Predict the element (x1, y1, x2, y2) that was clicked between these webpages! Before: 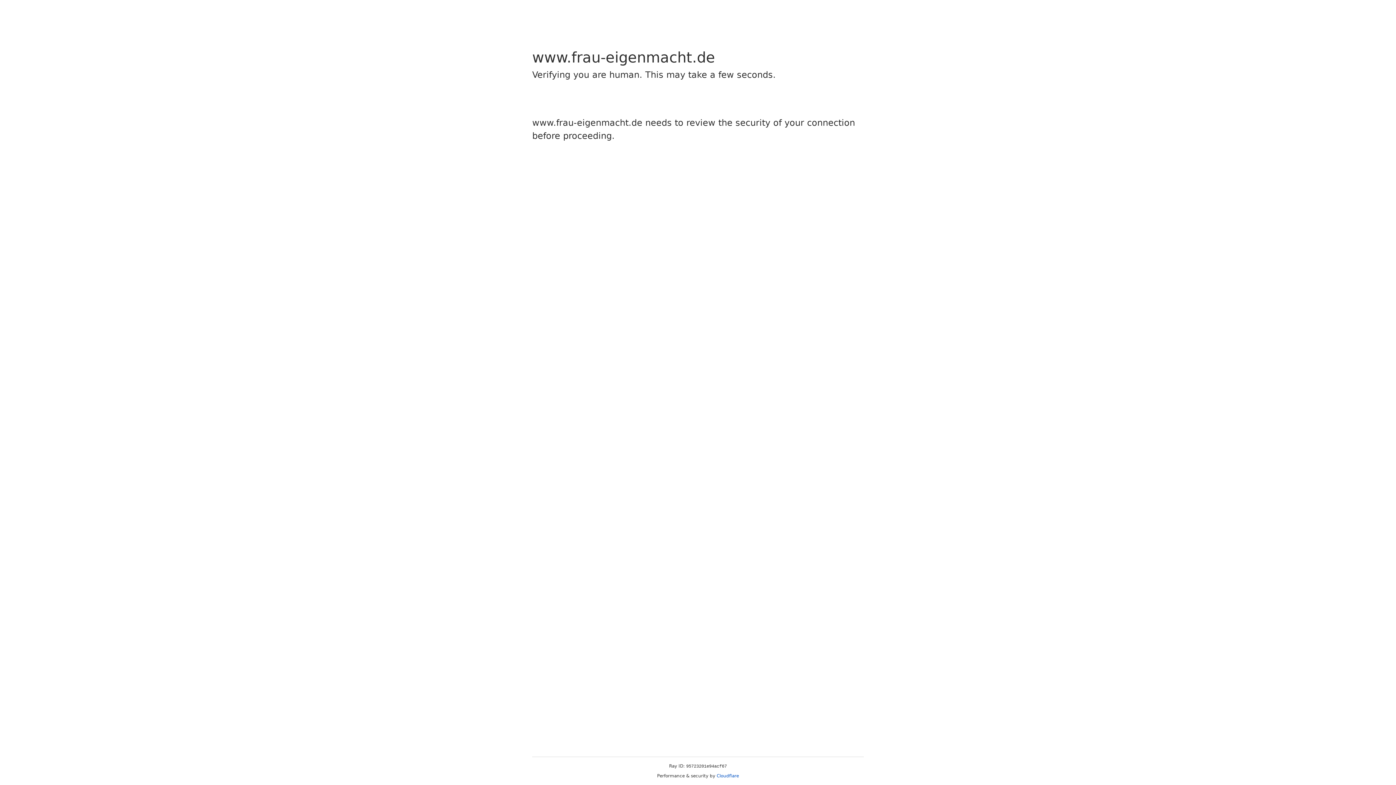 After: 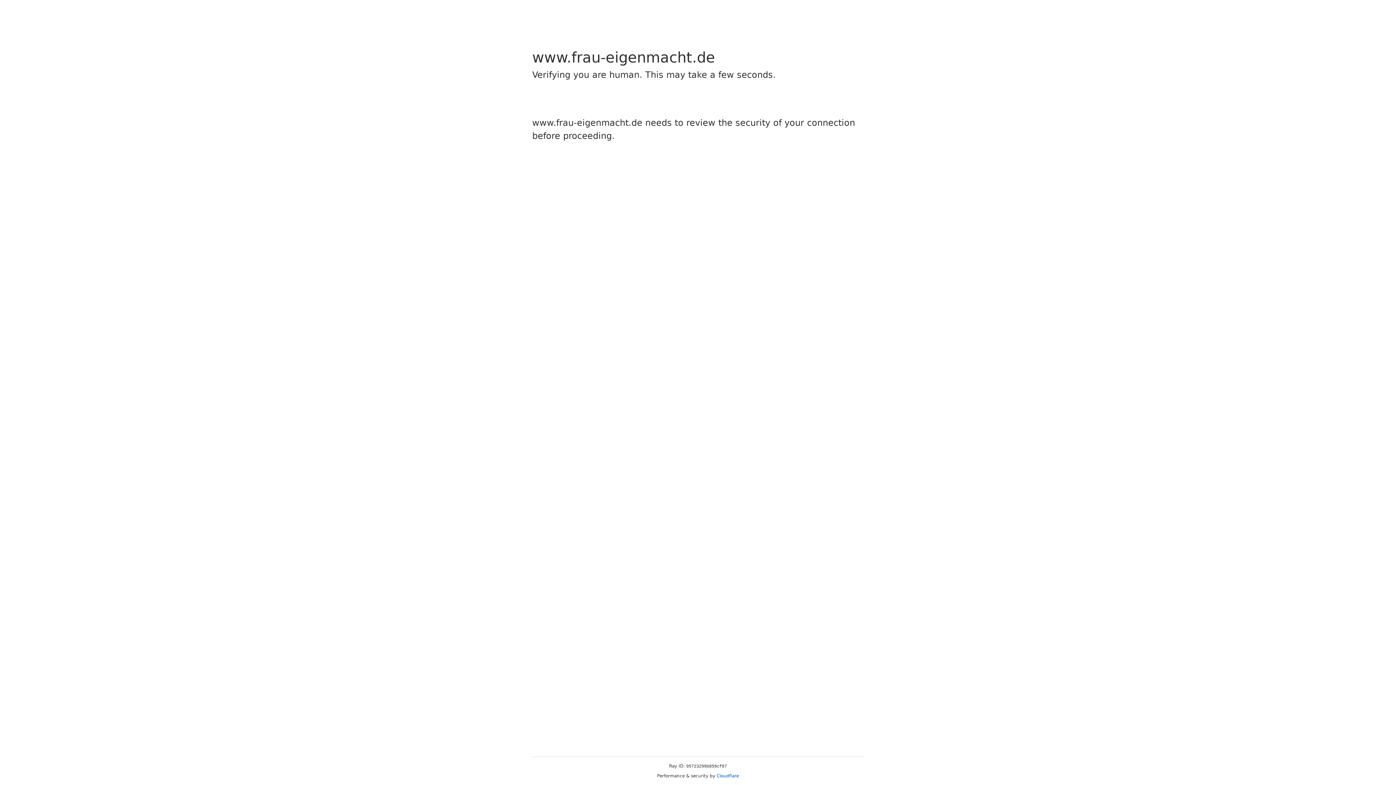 Action: bbox: (716, 773, 739, 778) label: Cloudflare